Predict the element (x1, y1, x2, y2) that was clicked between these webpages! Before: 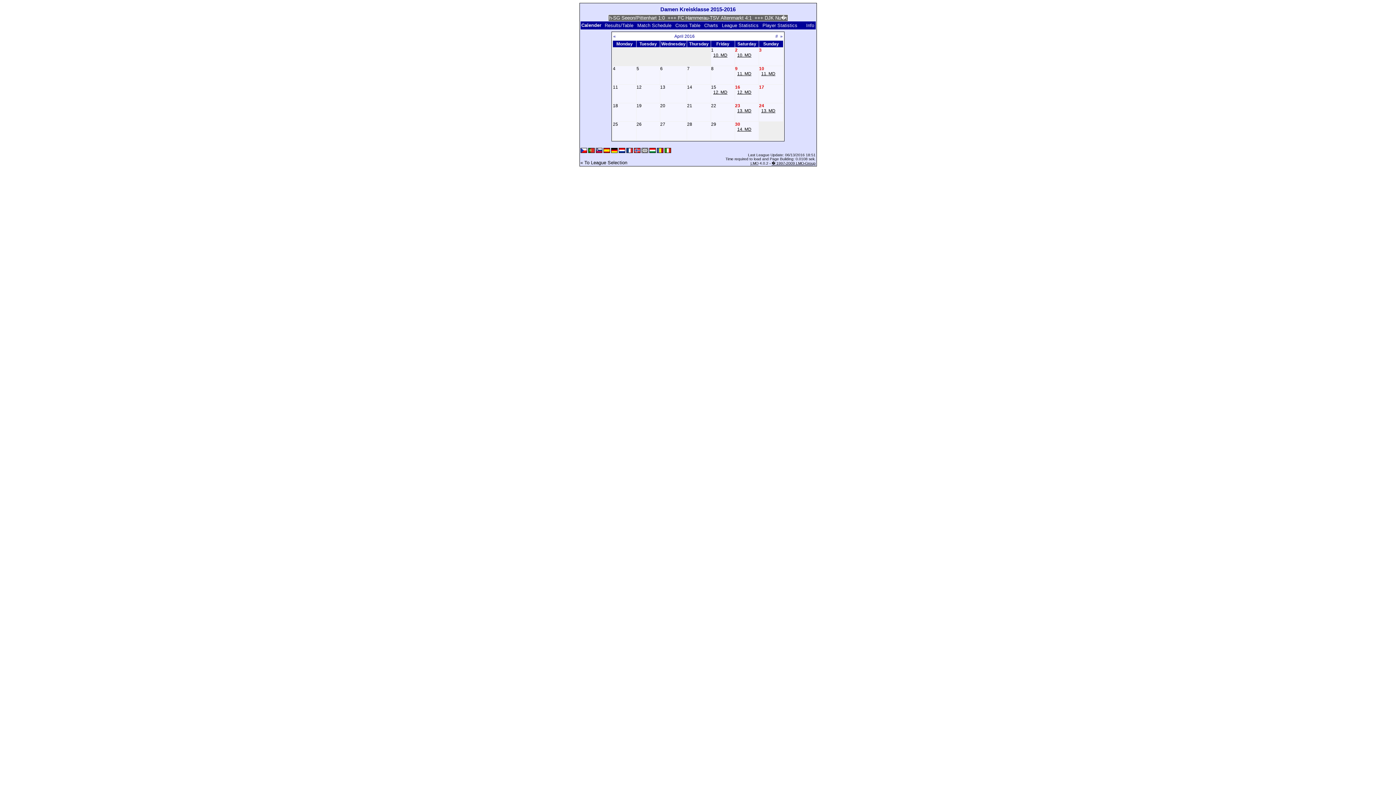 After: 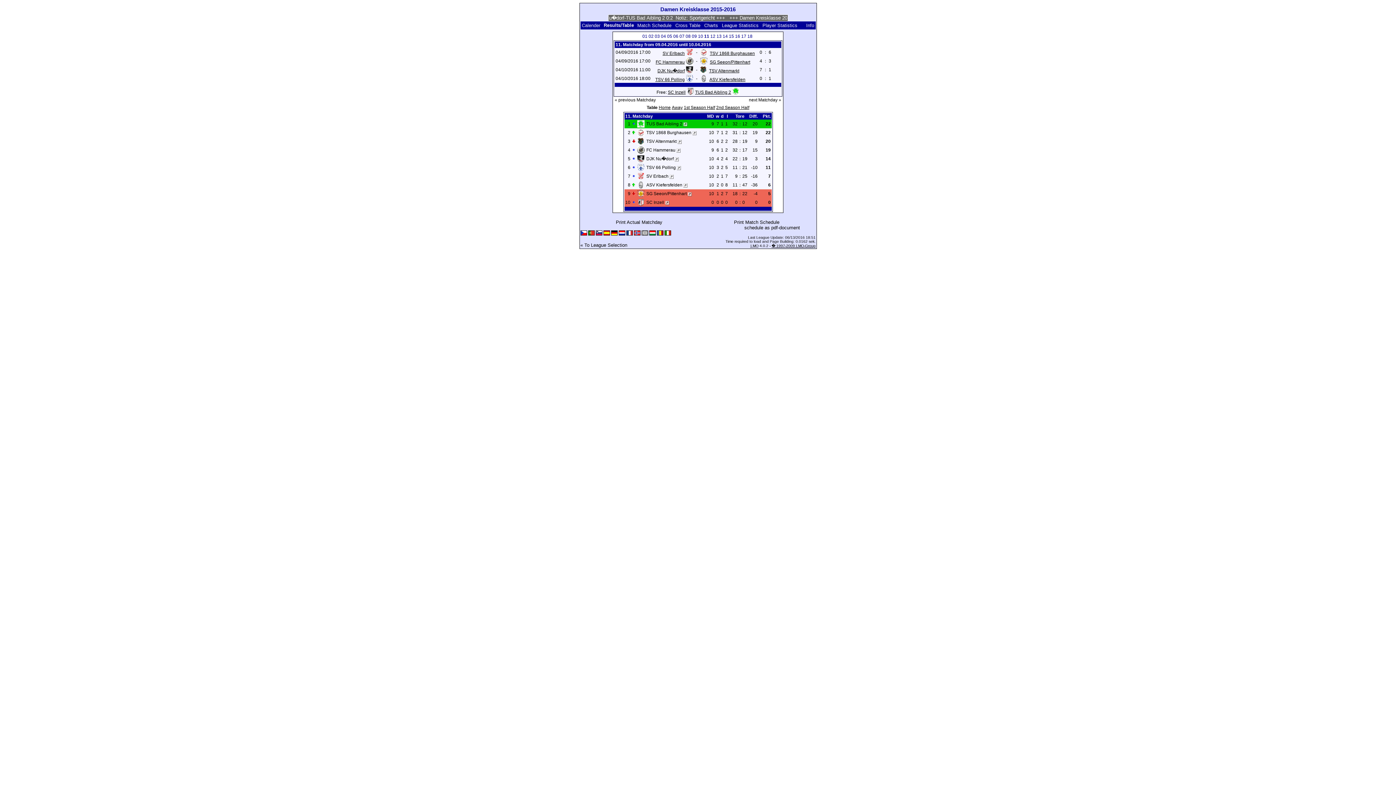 Action: bbox: (761, 71, 775, 76) label: 11. MD